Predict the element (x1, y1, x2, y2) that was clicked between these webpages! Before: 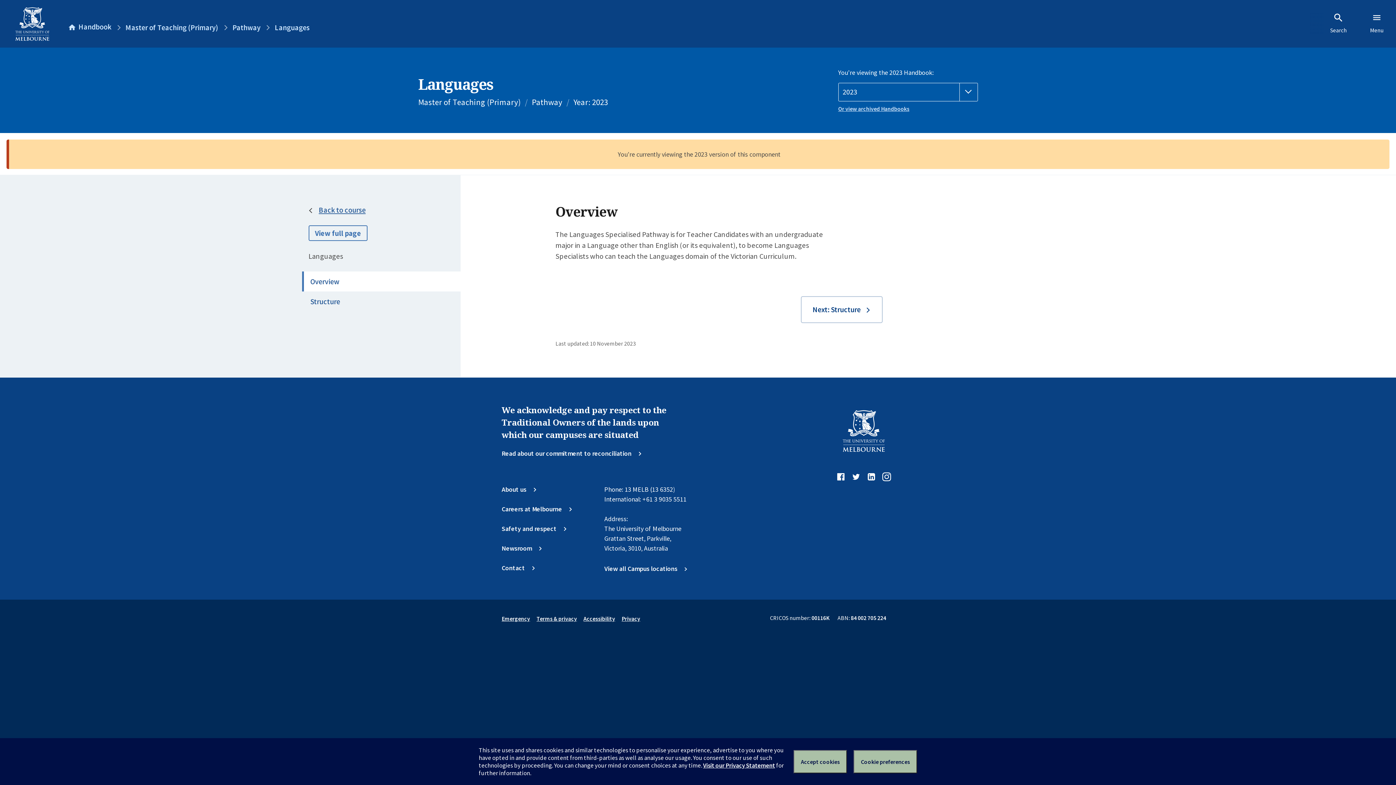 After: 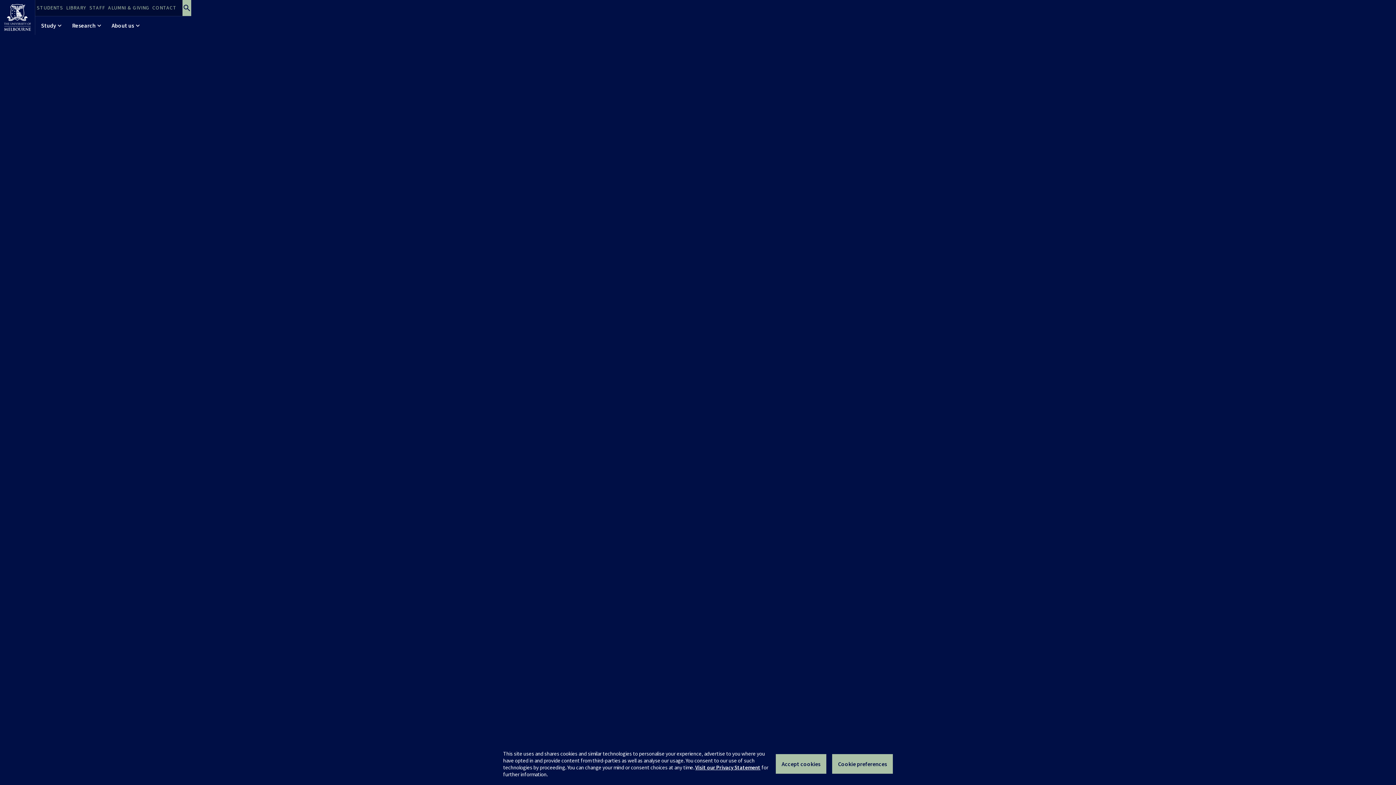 Action: bbox: (10, 2, 54, 45)